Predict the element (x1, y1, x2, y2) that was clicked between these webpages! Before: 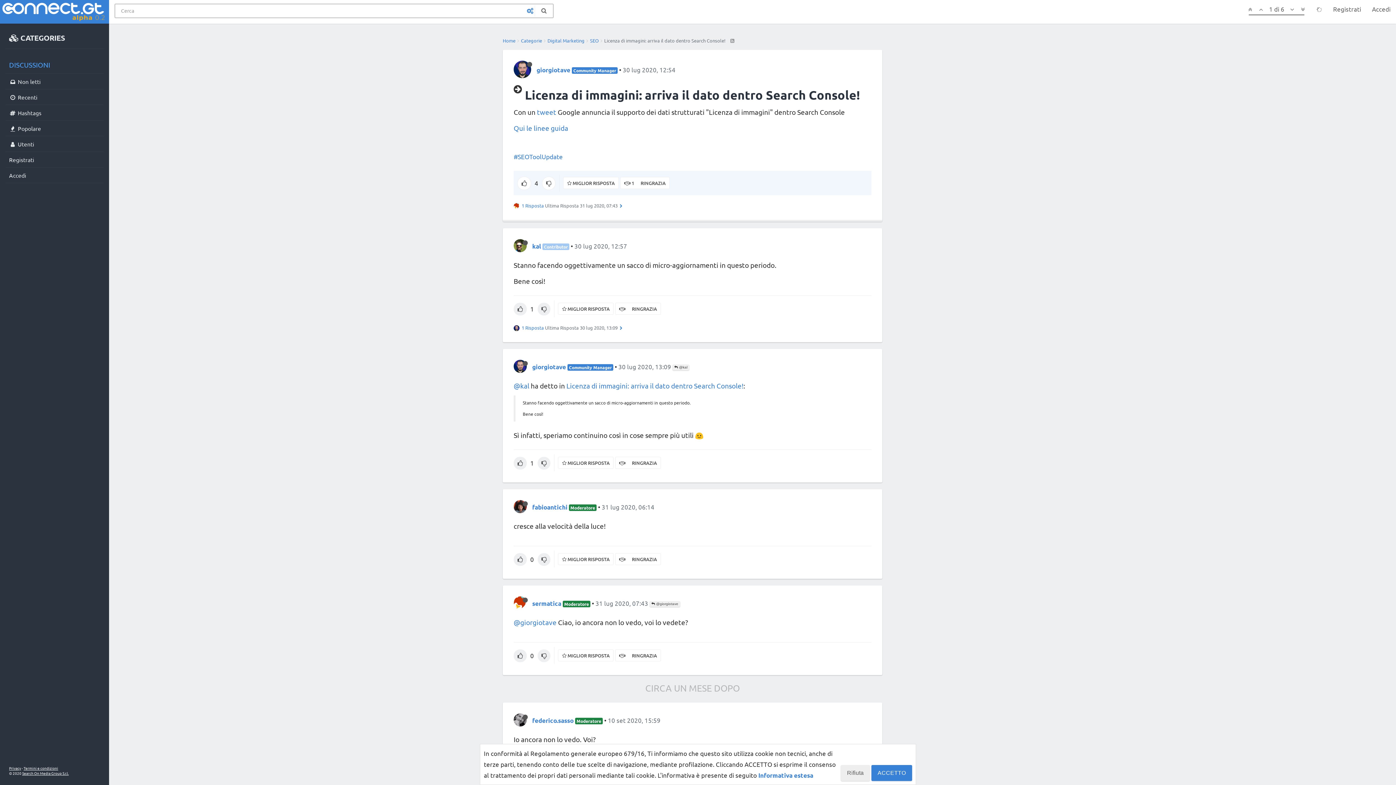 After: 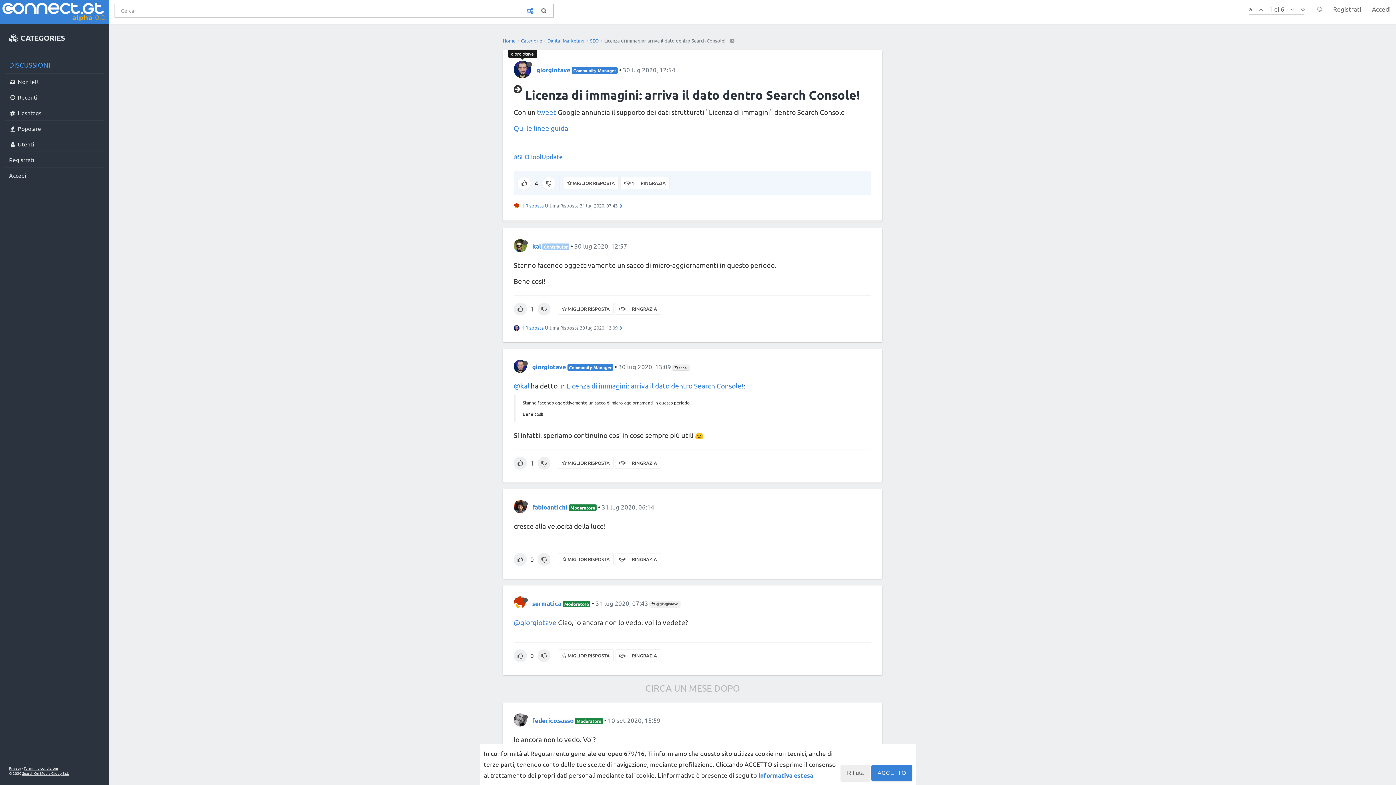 Action: bbox: (513, 64, 536, 72)